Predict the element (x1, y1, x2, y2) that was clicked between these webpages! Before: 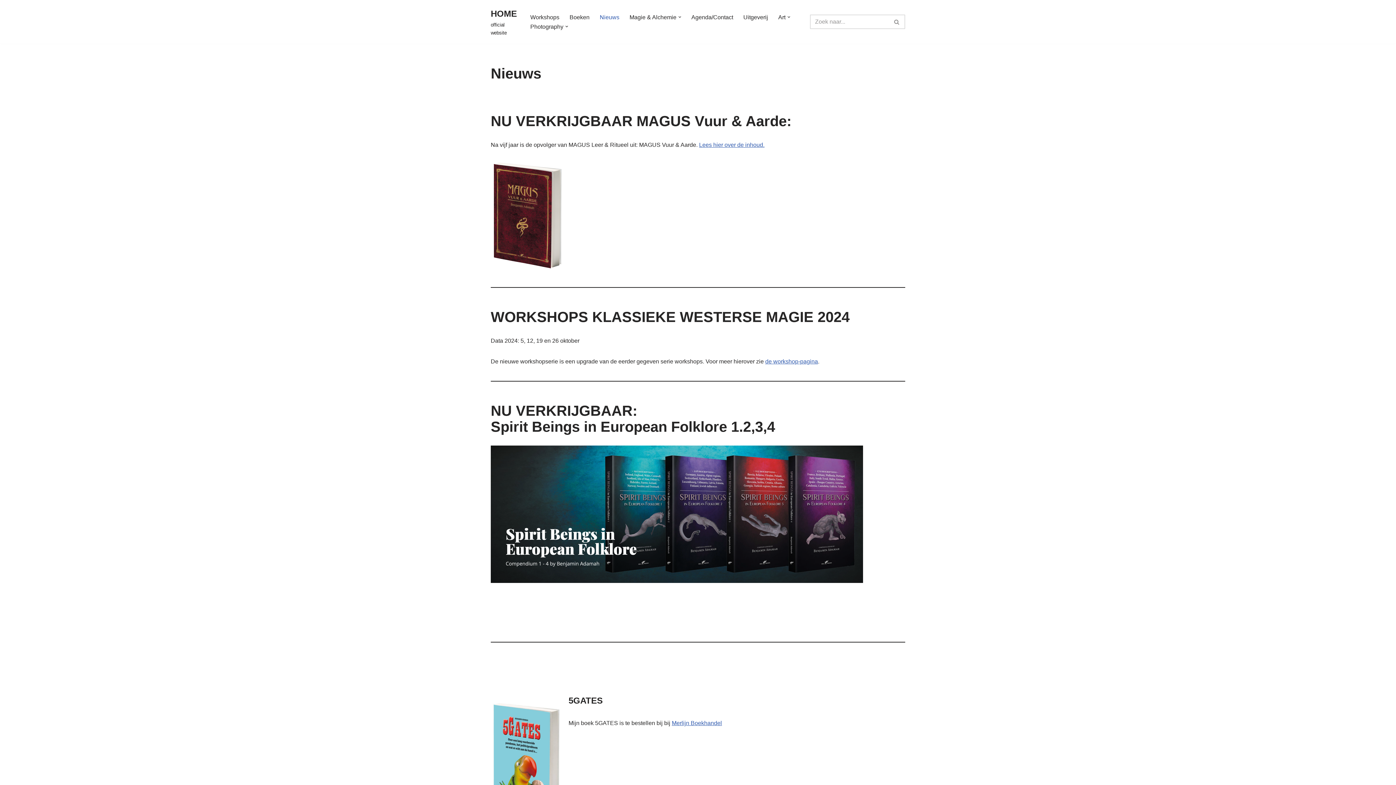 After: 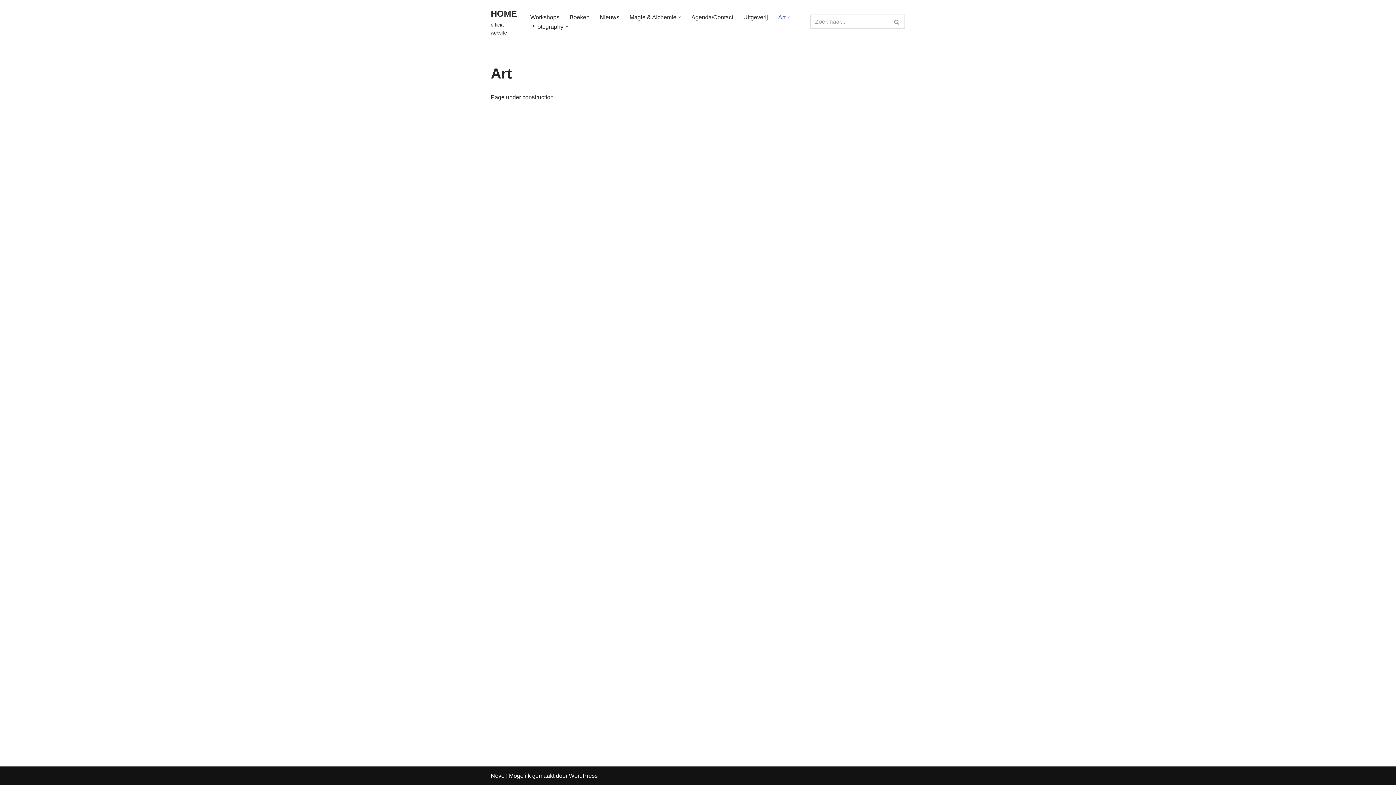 Action: label: Art bbox: (778, 12, 785, 21)